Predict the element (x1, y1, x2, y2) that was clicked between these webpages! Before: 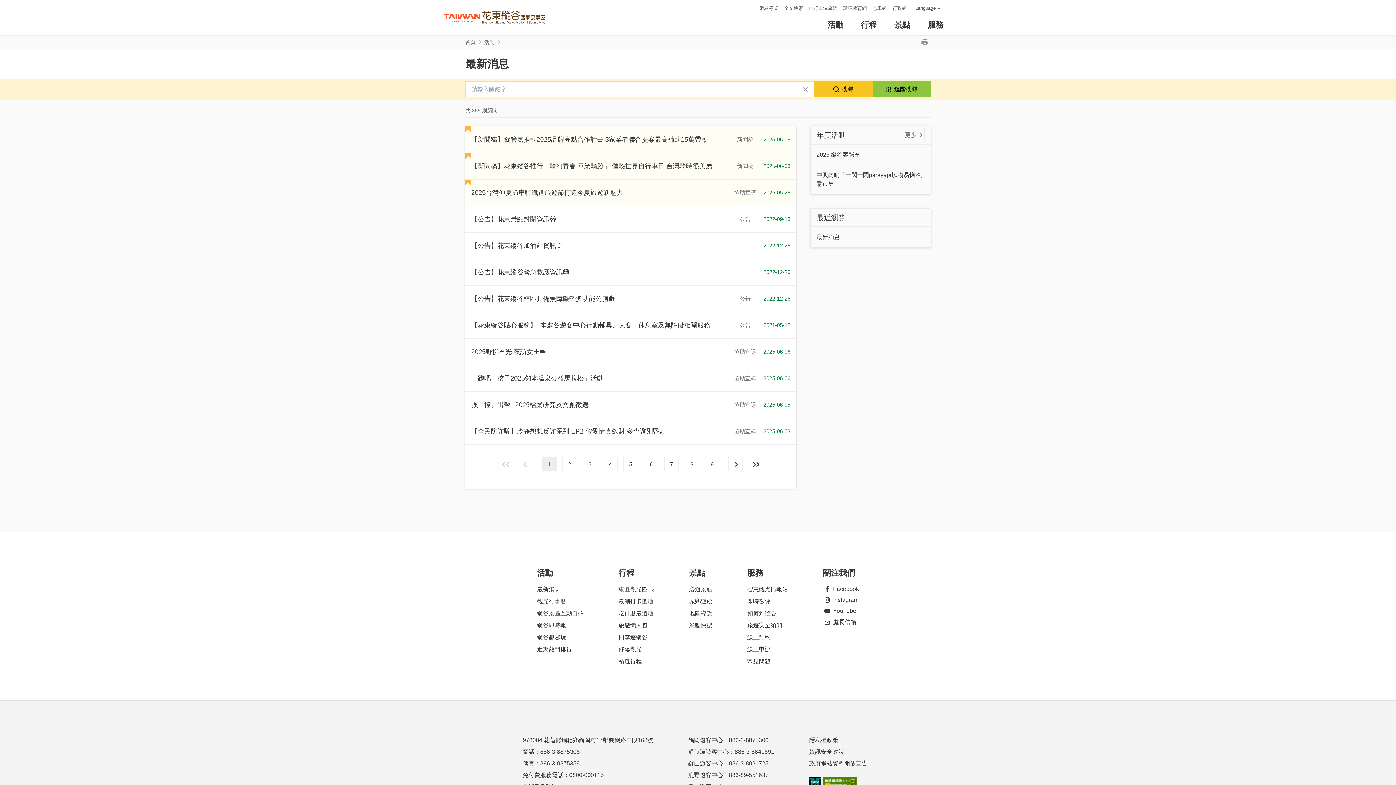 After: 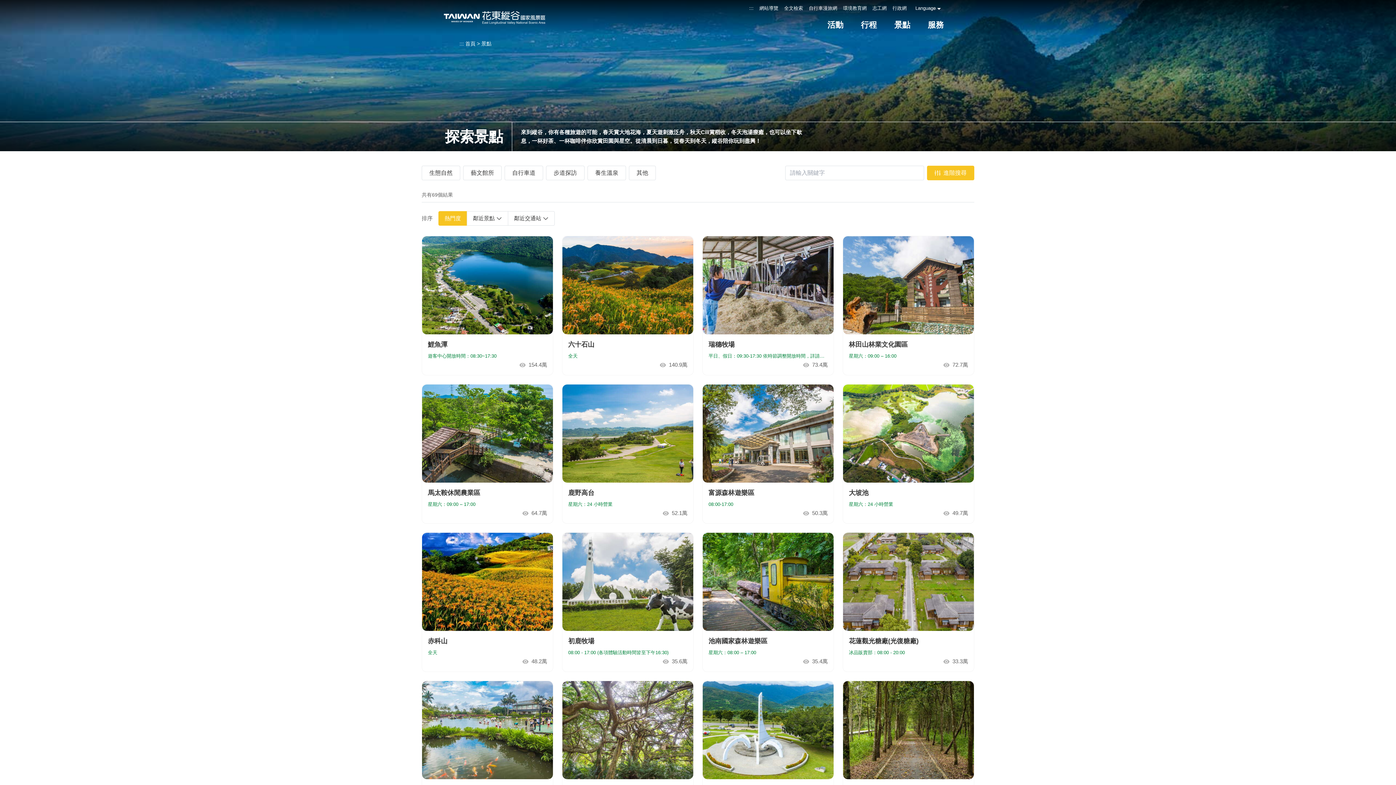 Action: bbox: (689, 622, 712, 629) label: 景點快搜